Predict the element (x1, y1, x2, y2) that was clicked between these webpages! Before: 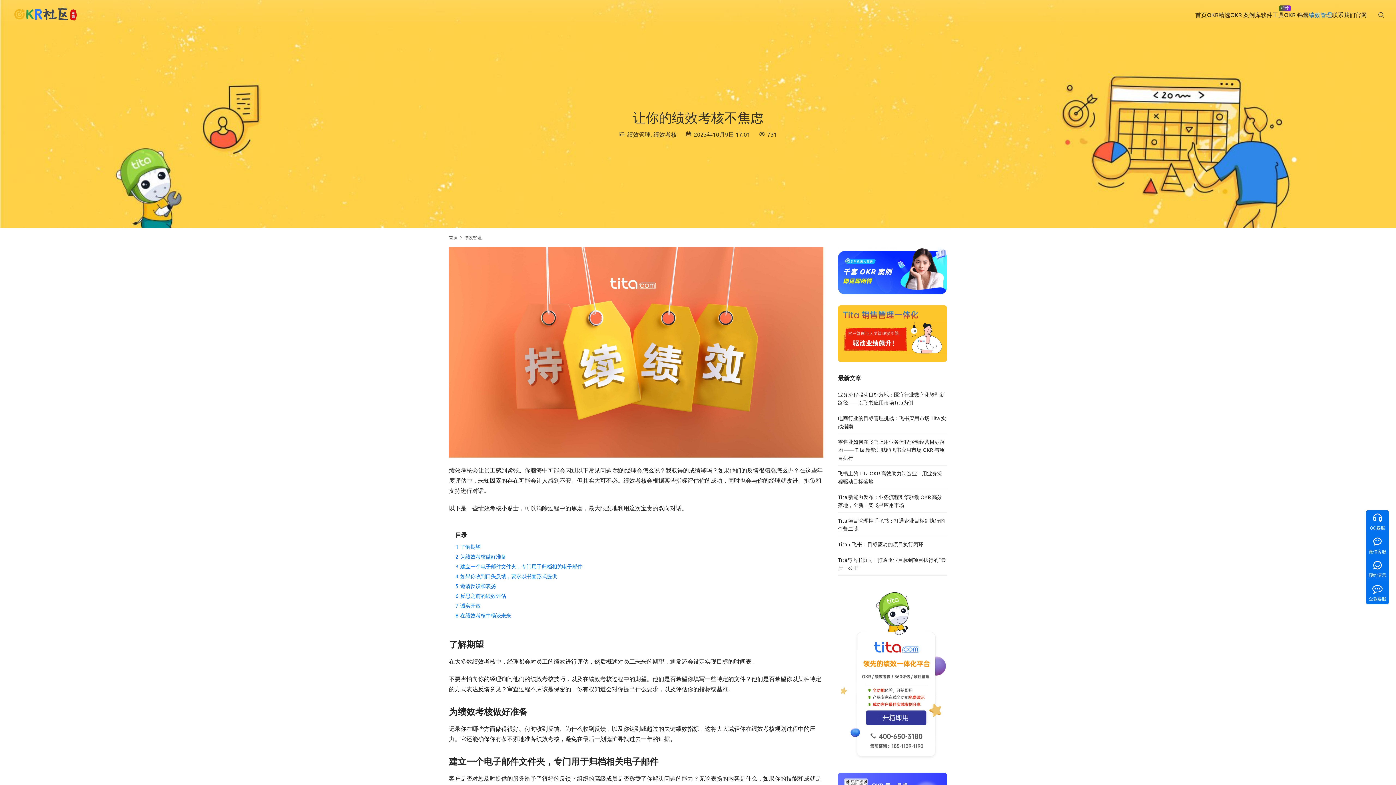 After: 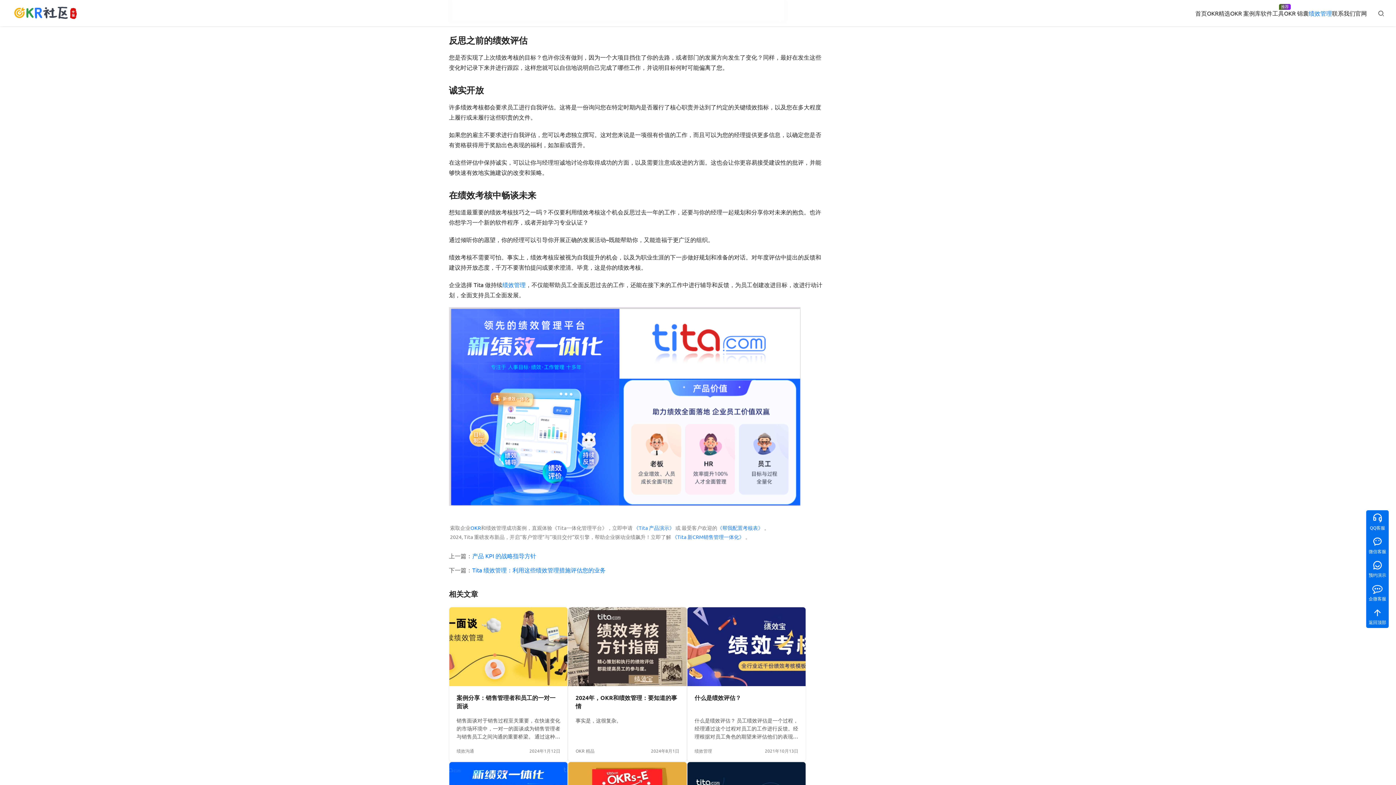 Action: label: 7 诚实开放 bbox: (455, 602, 480, 609)